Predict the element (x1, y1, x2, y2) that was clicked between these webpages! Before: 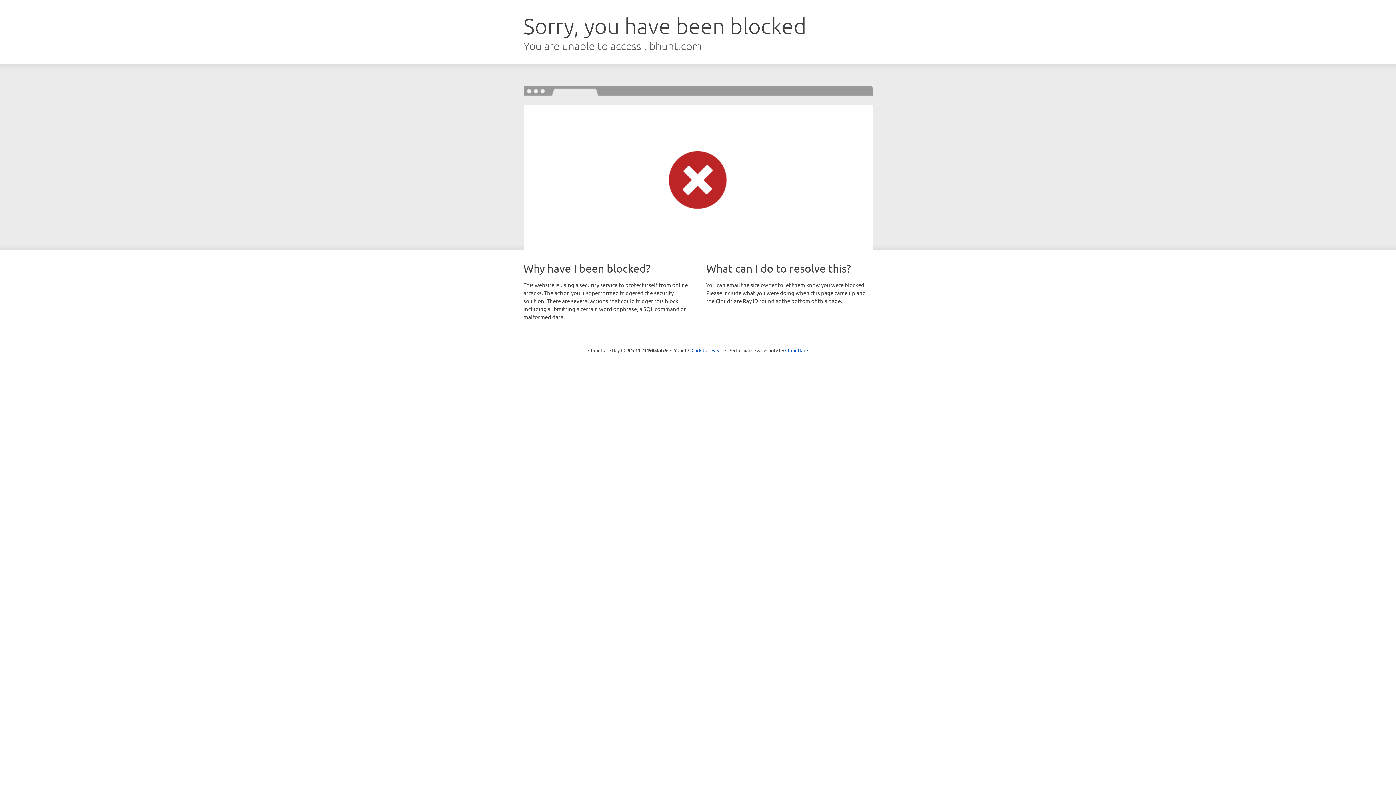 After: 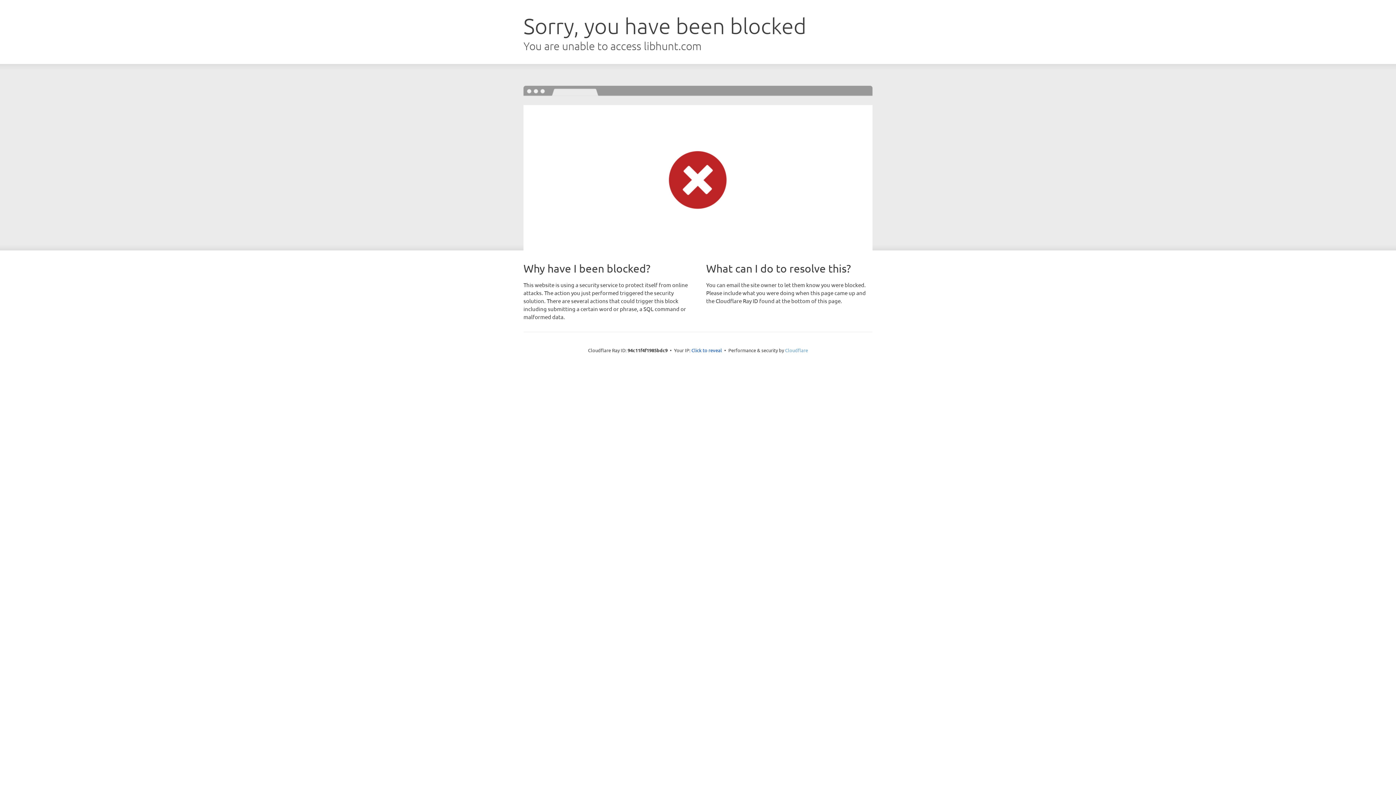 Action: label: Cloudflare bbox: (785, 347, 808, 353)